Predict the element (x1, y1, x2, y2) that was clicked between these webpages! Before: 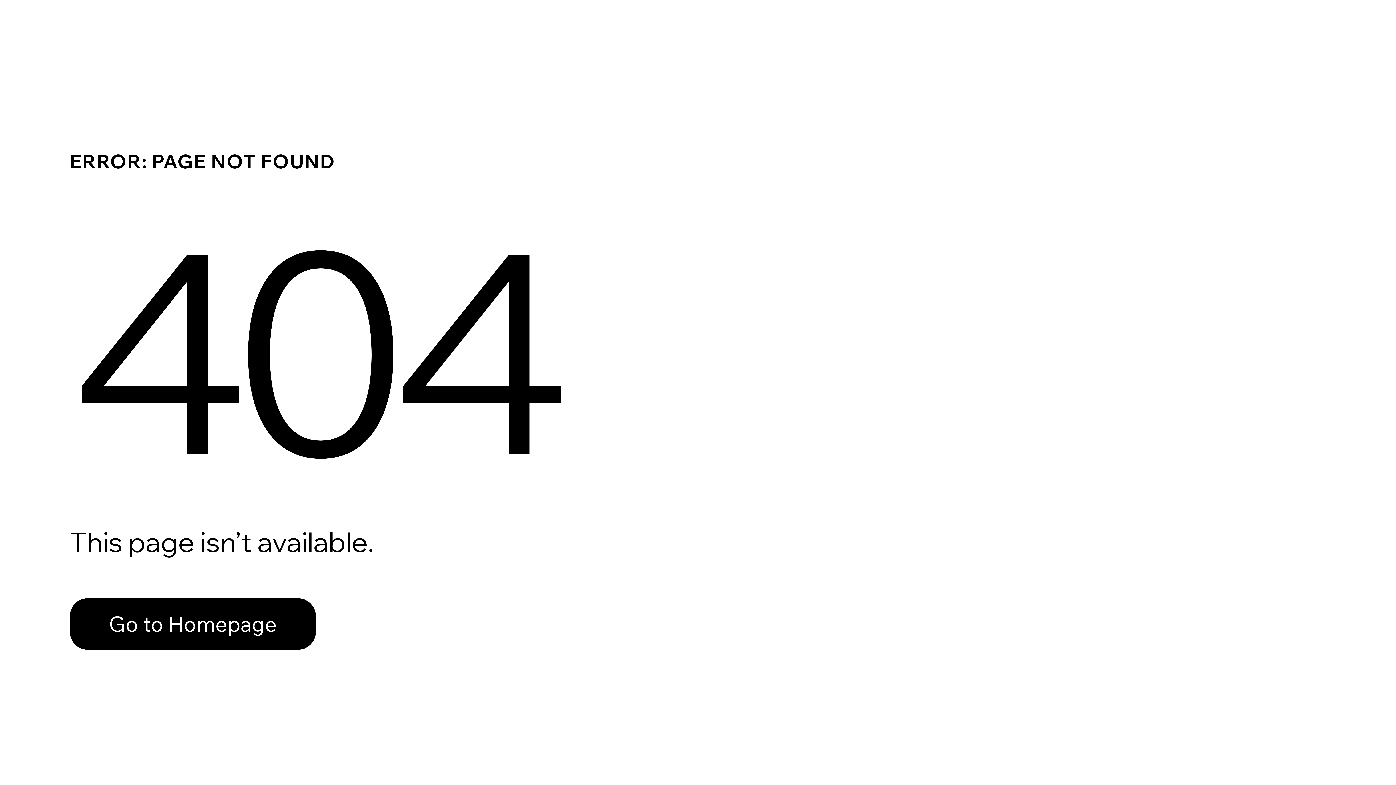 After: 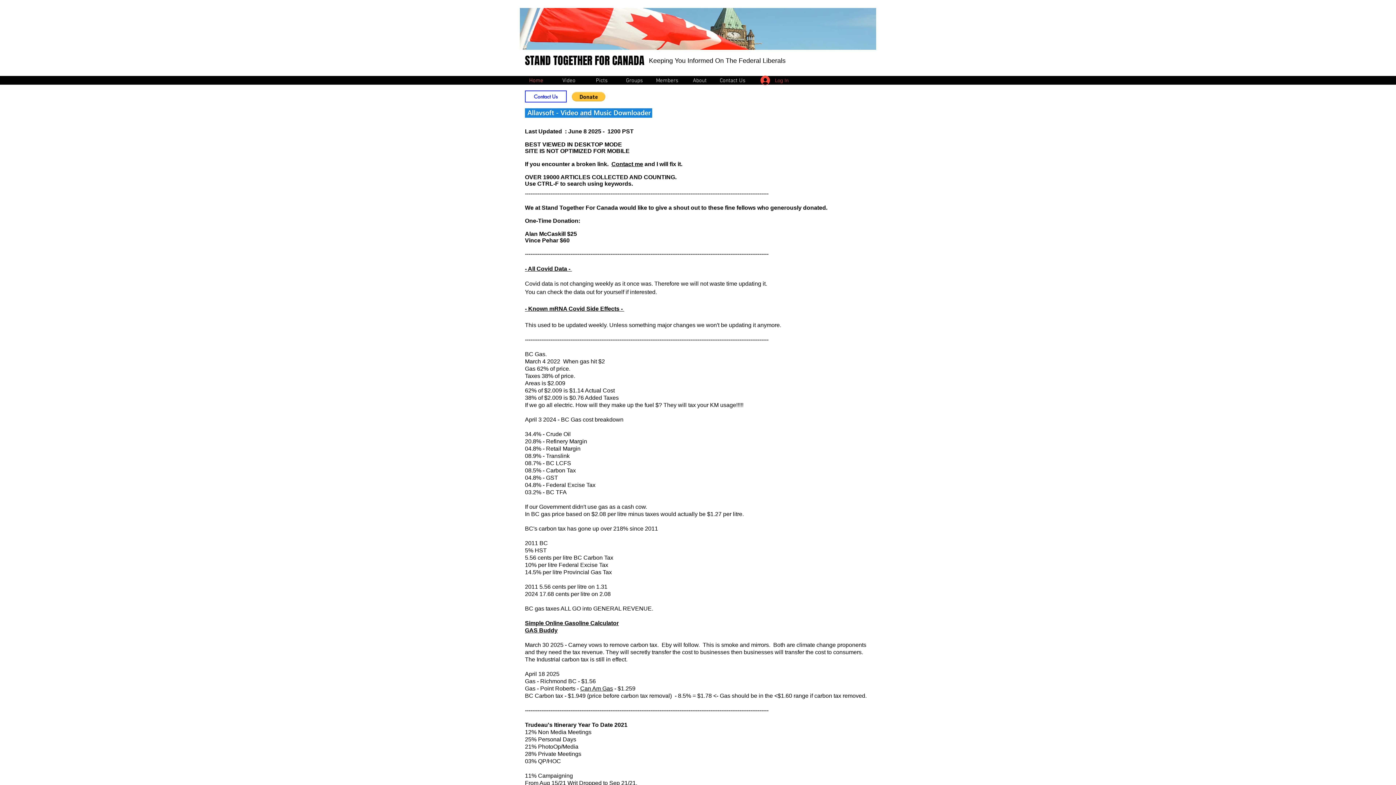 Action: label: Go to Homepage bbox: (69, 582, 768, 659)